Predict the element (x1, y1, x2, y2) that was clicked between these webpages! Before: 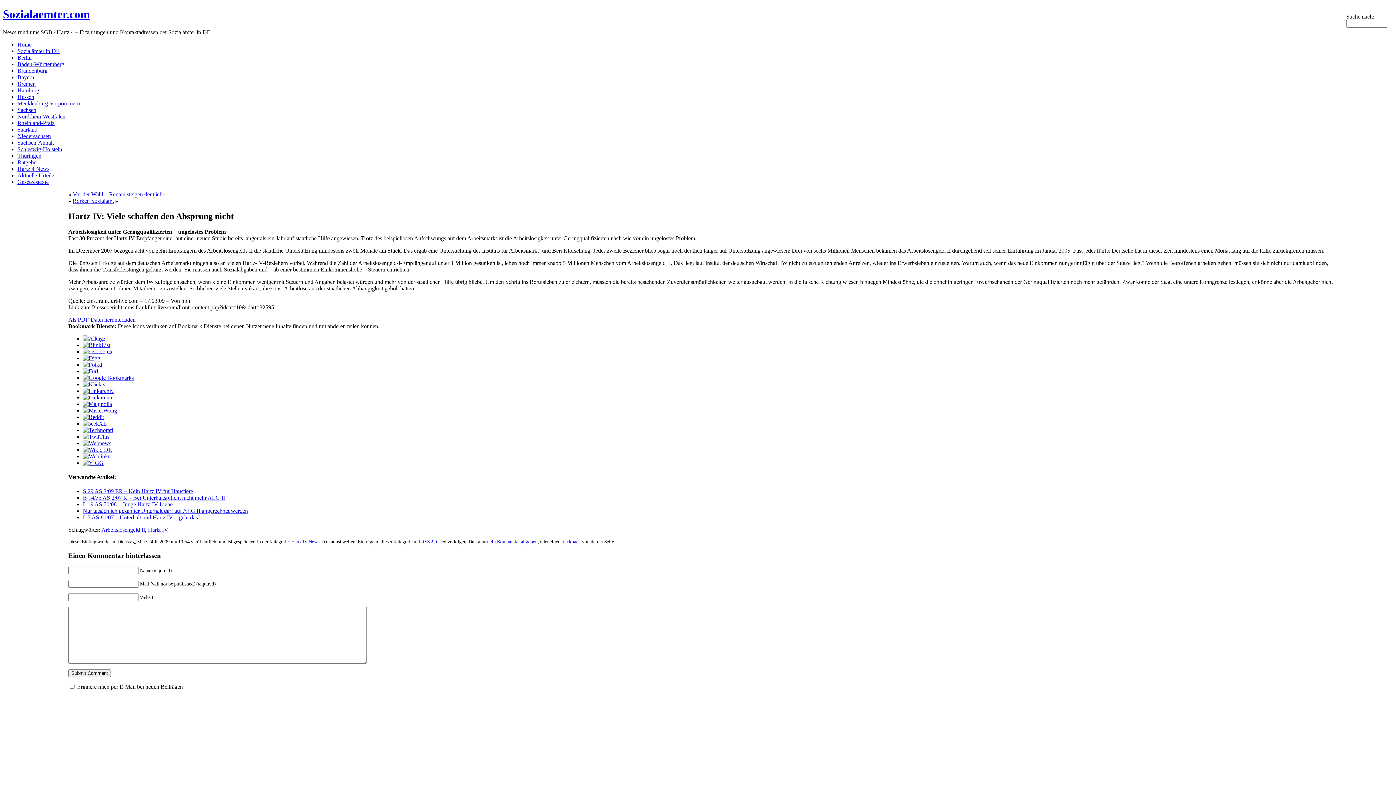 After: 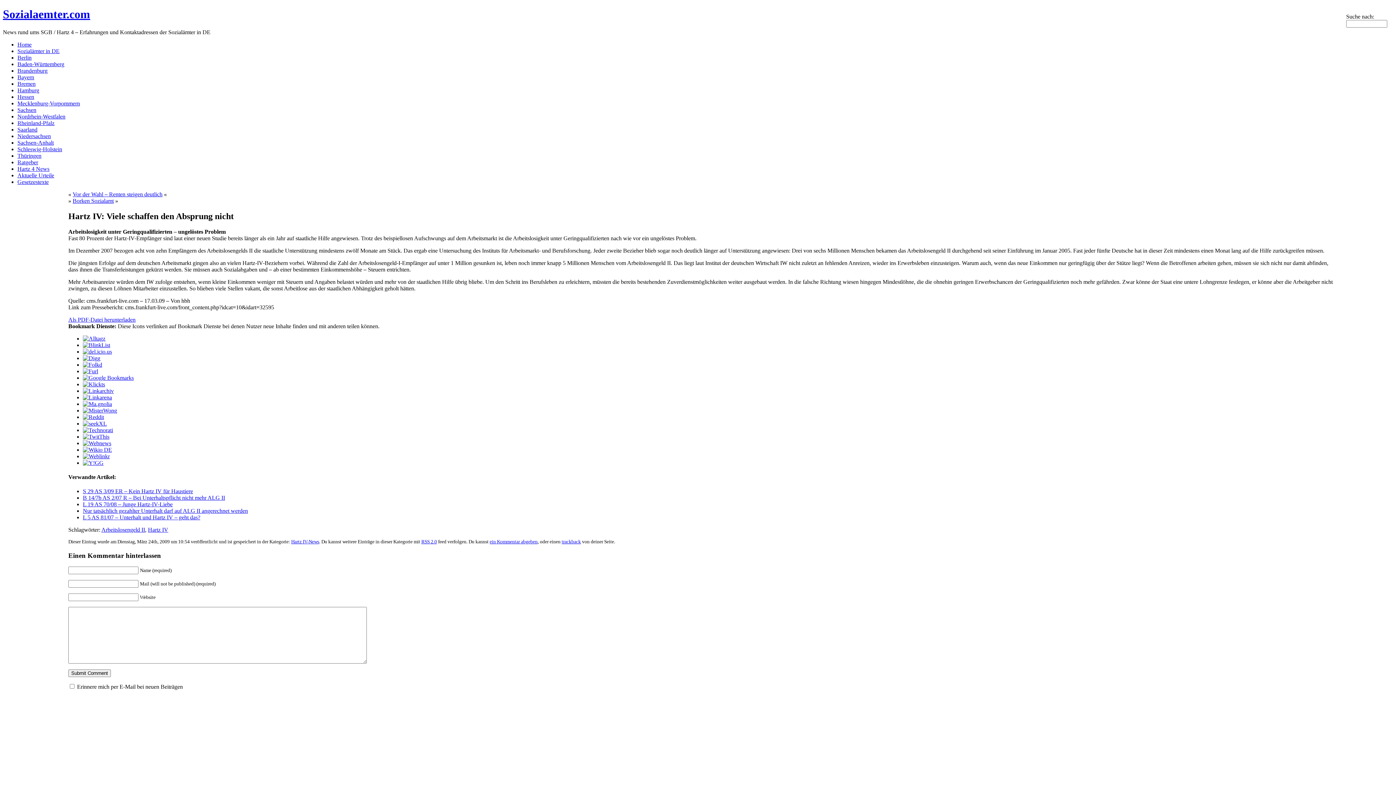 Action: bbox: (82, 335, 105, 341)